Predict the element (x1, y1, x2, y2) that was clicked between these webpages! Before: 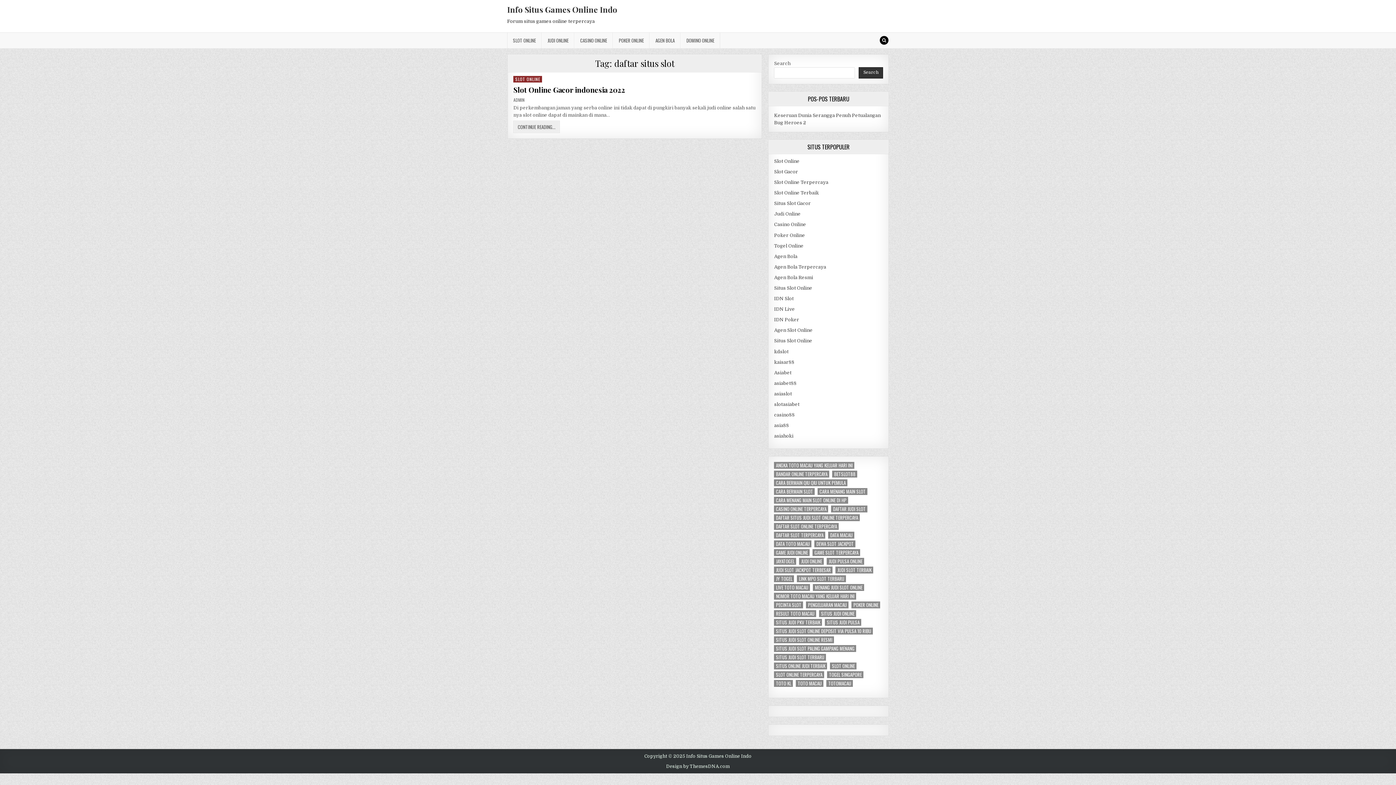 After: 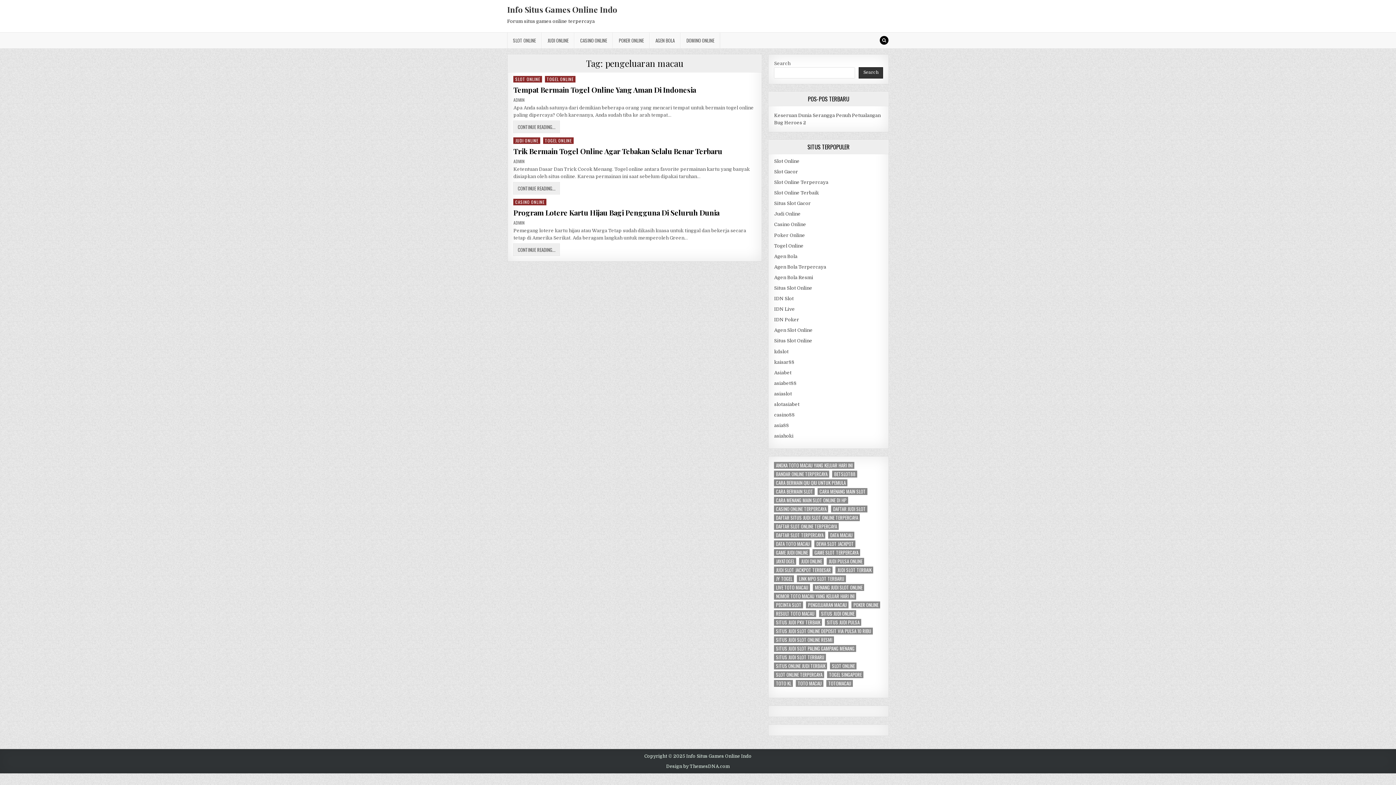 Action: bbox: (806, 601, 848, 608) label: pengeluaran macau (3 items)